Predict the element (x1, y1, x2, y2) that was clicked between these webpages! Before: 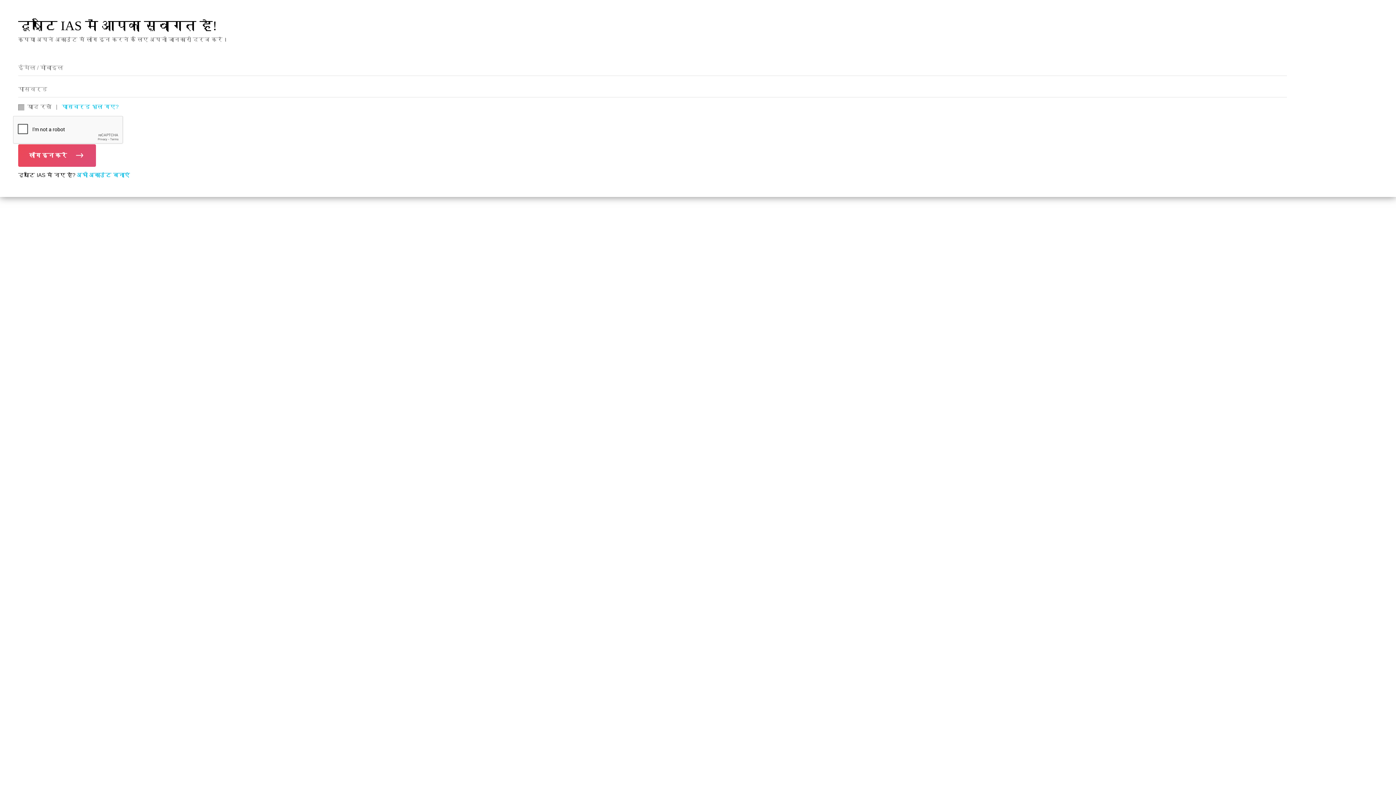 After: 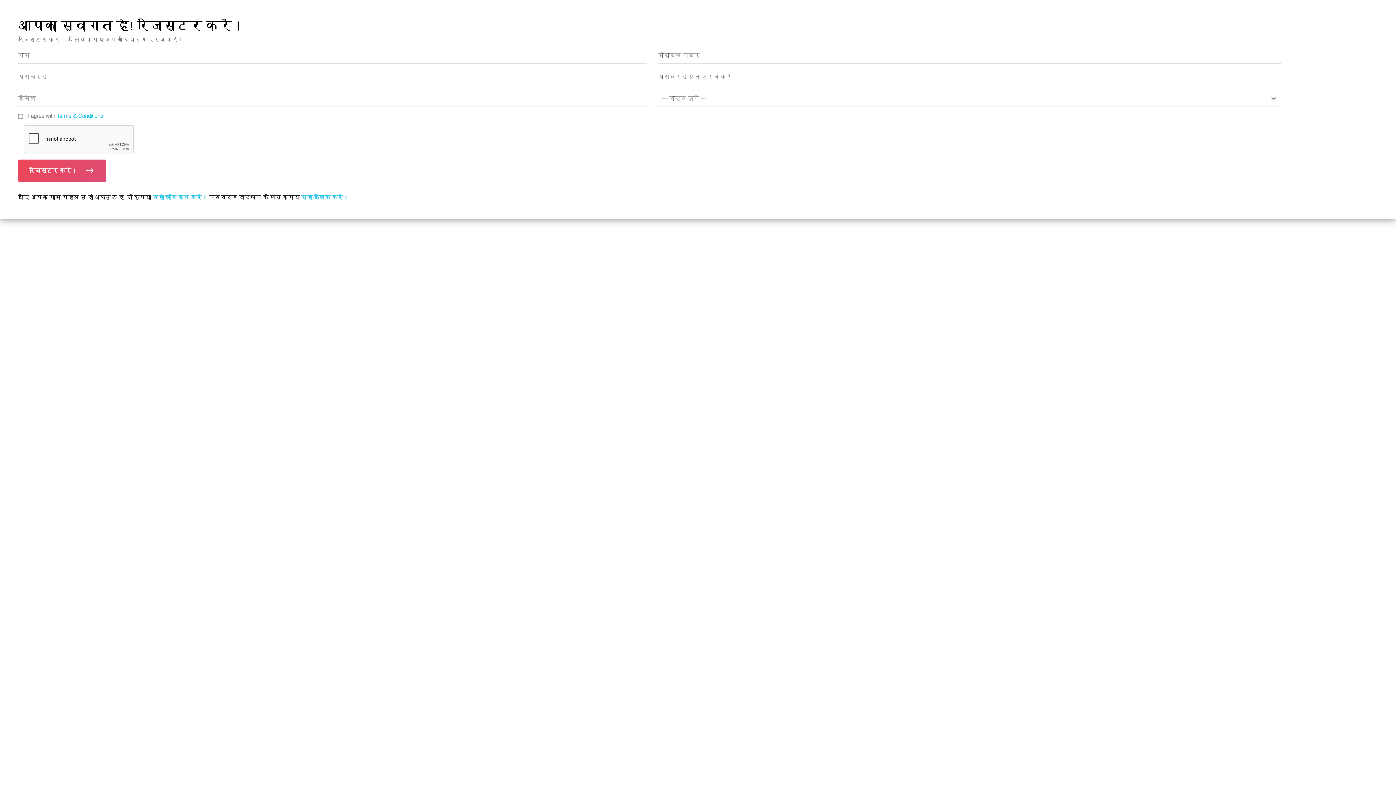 Action: label: अभी अकाउंट बनाएं bbox: (76, 172, 129, 178)